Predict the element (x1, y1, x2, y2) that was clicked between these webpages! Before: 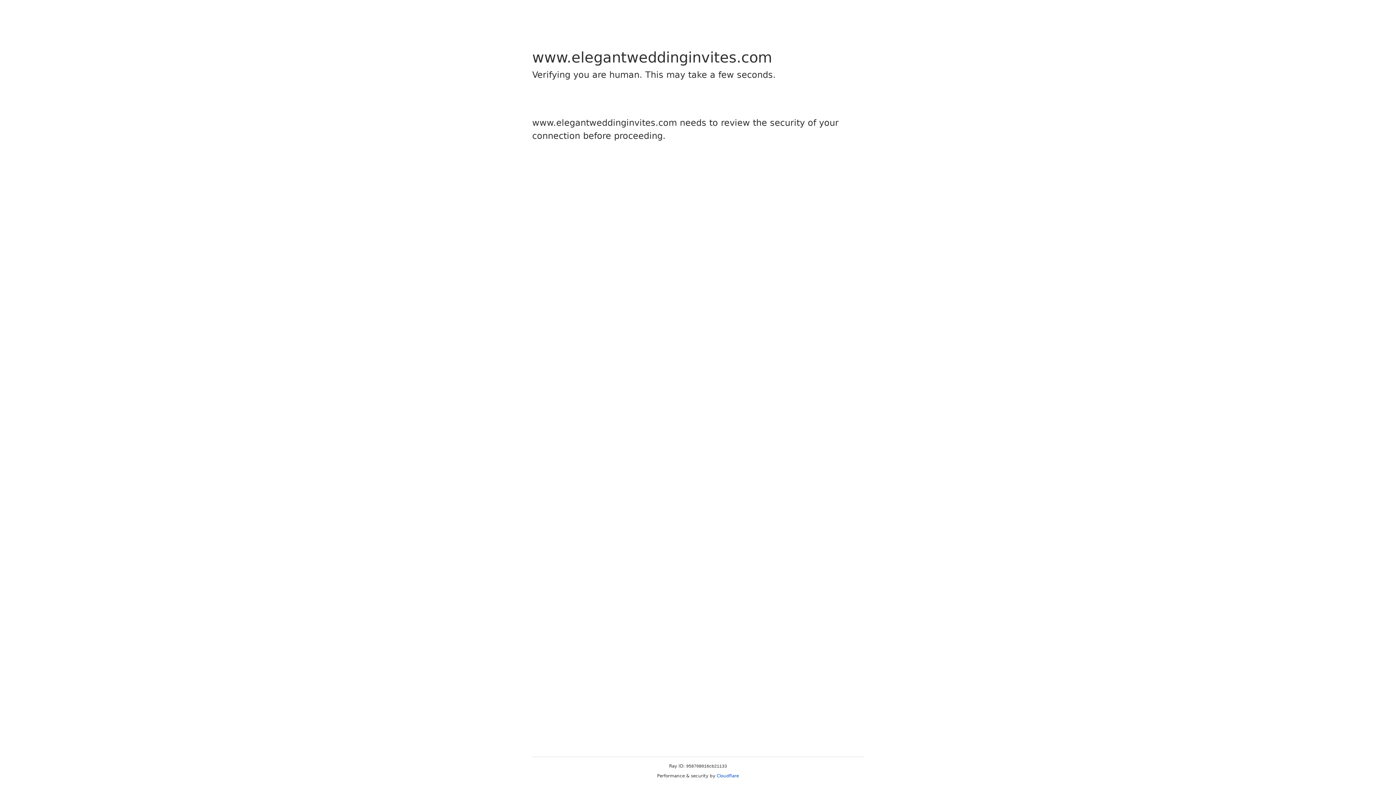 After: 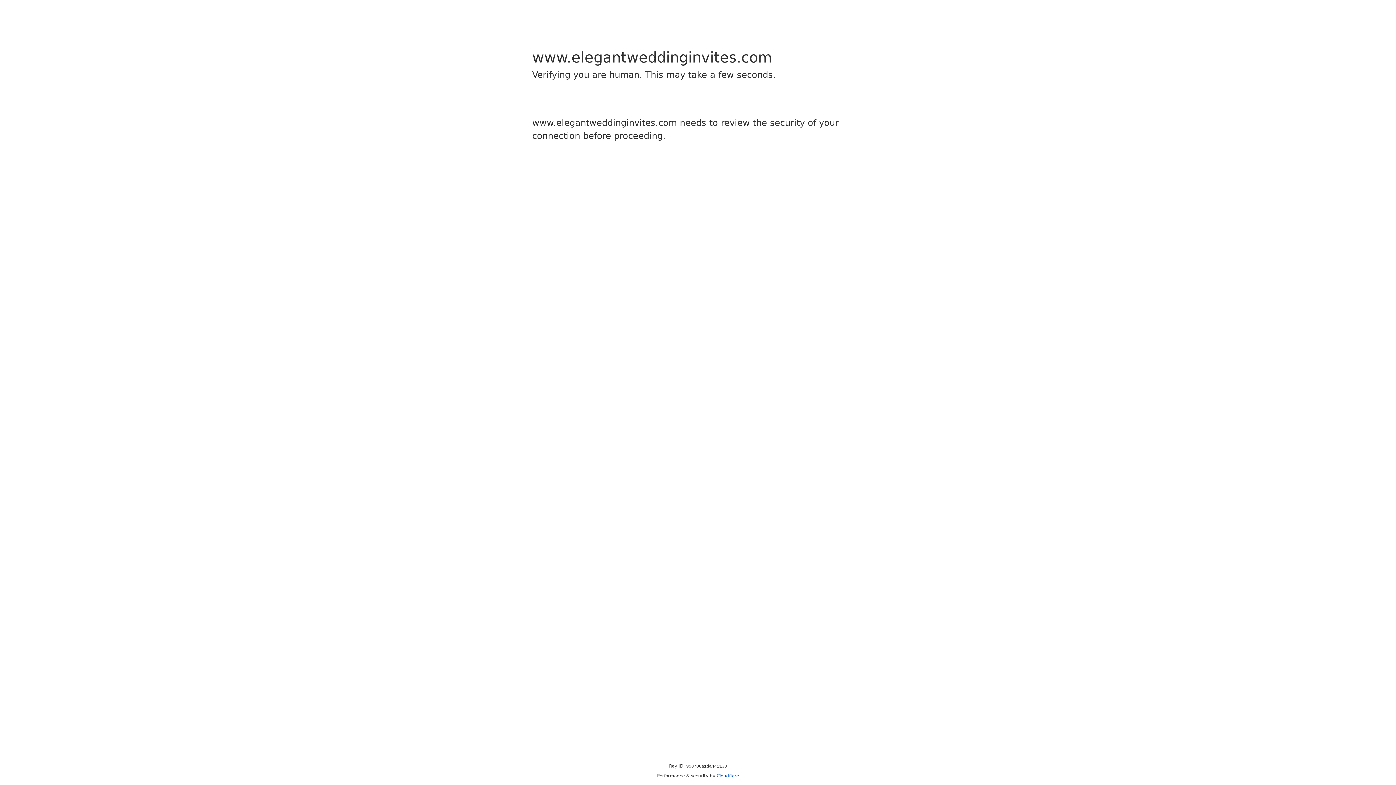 Action: label: Cloudflare bbox: (716, 773, 739, 778)